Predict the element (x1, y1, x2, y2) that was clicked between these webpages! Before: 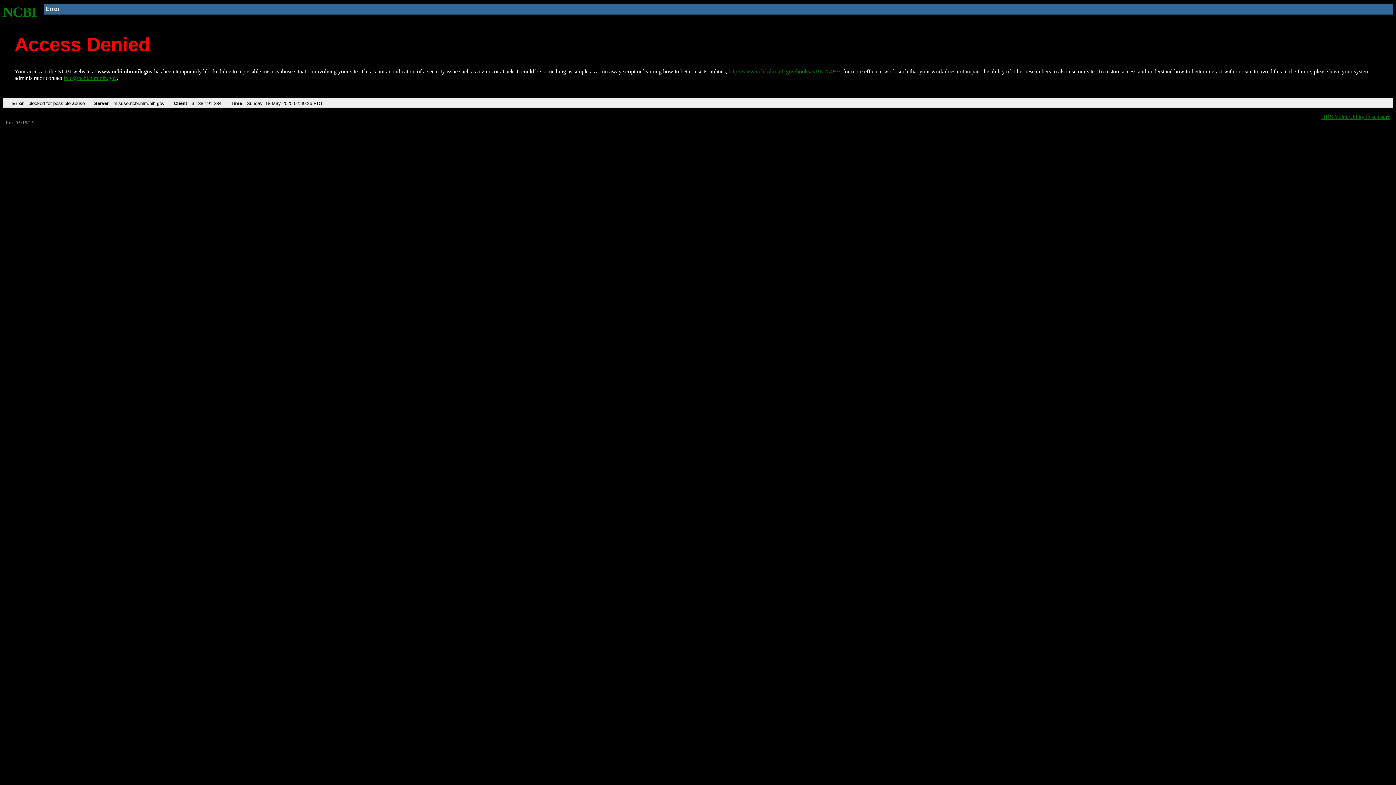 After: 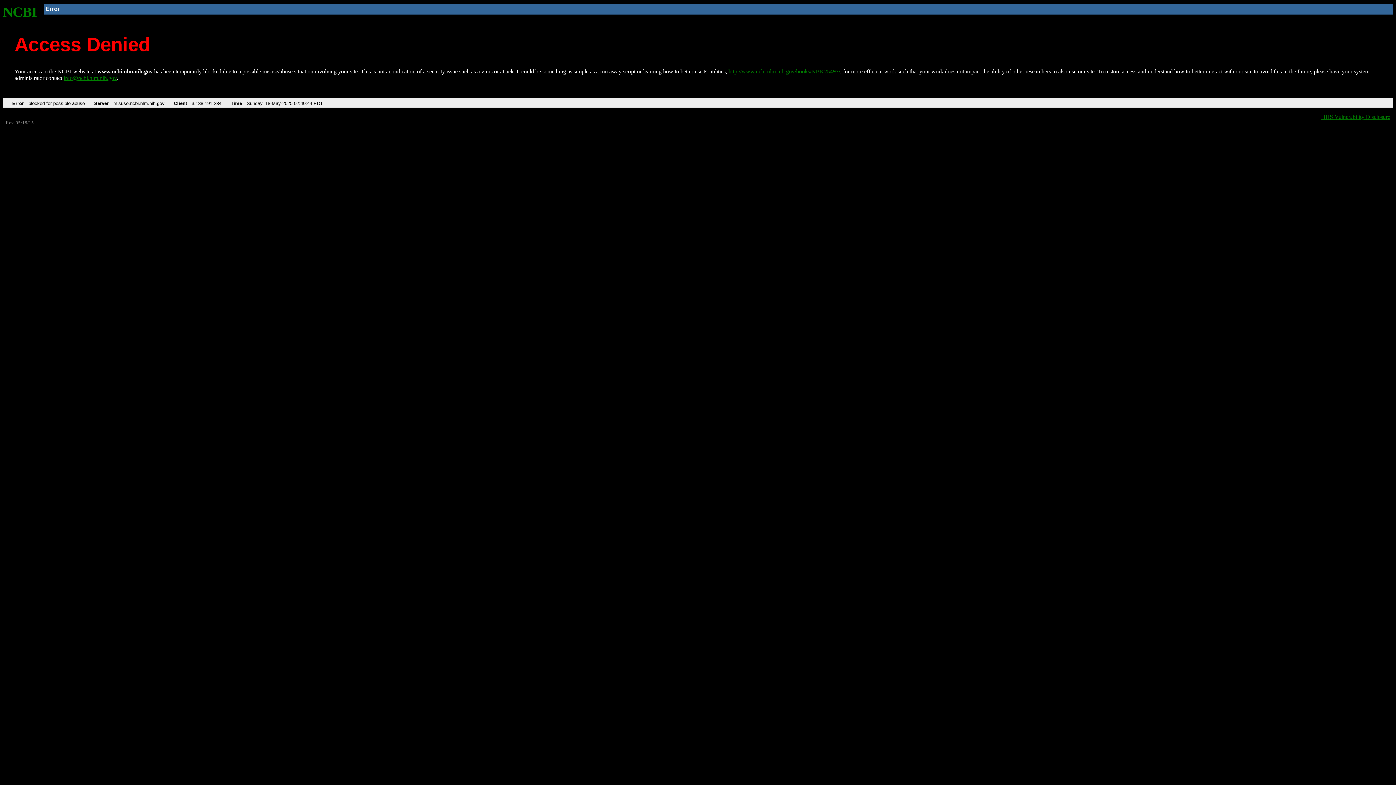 Action: label: http://www.ncbi.nlm.nih.gov/books/NBK25497/ bbox: (728, 68, 840, 74)